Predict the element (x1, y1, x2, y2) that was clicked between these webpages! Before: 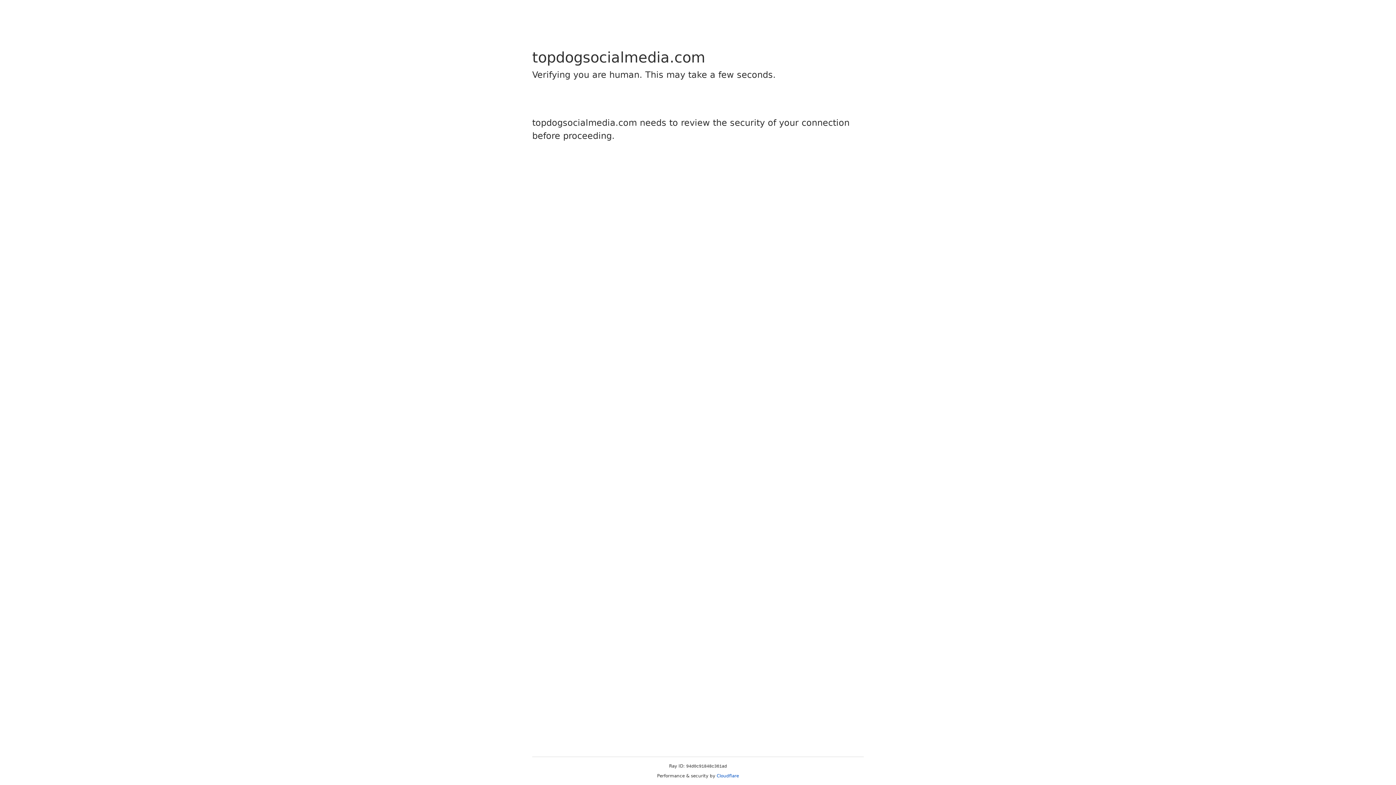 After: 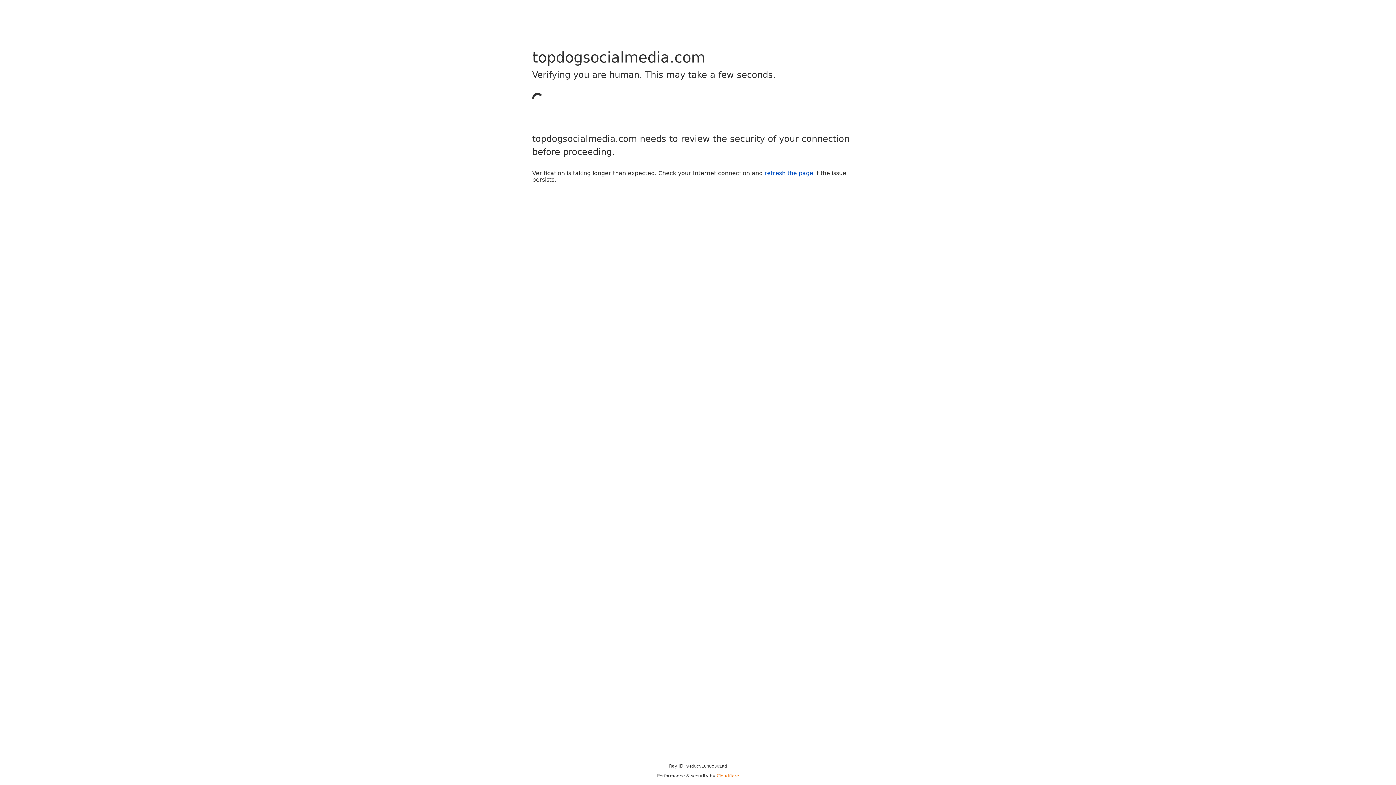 Action: label: Cloudflare bbox: (716, 773, 739, 778)